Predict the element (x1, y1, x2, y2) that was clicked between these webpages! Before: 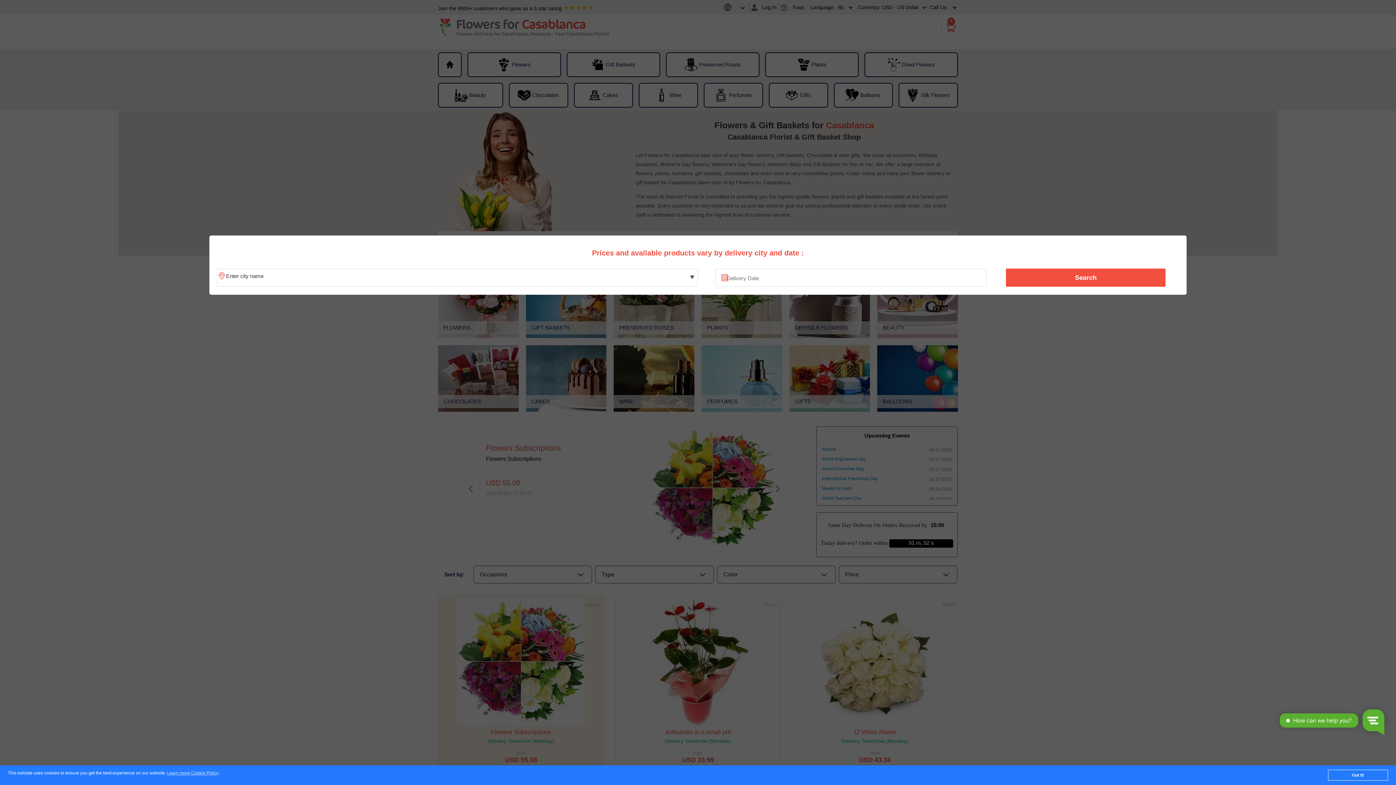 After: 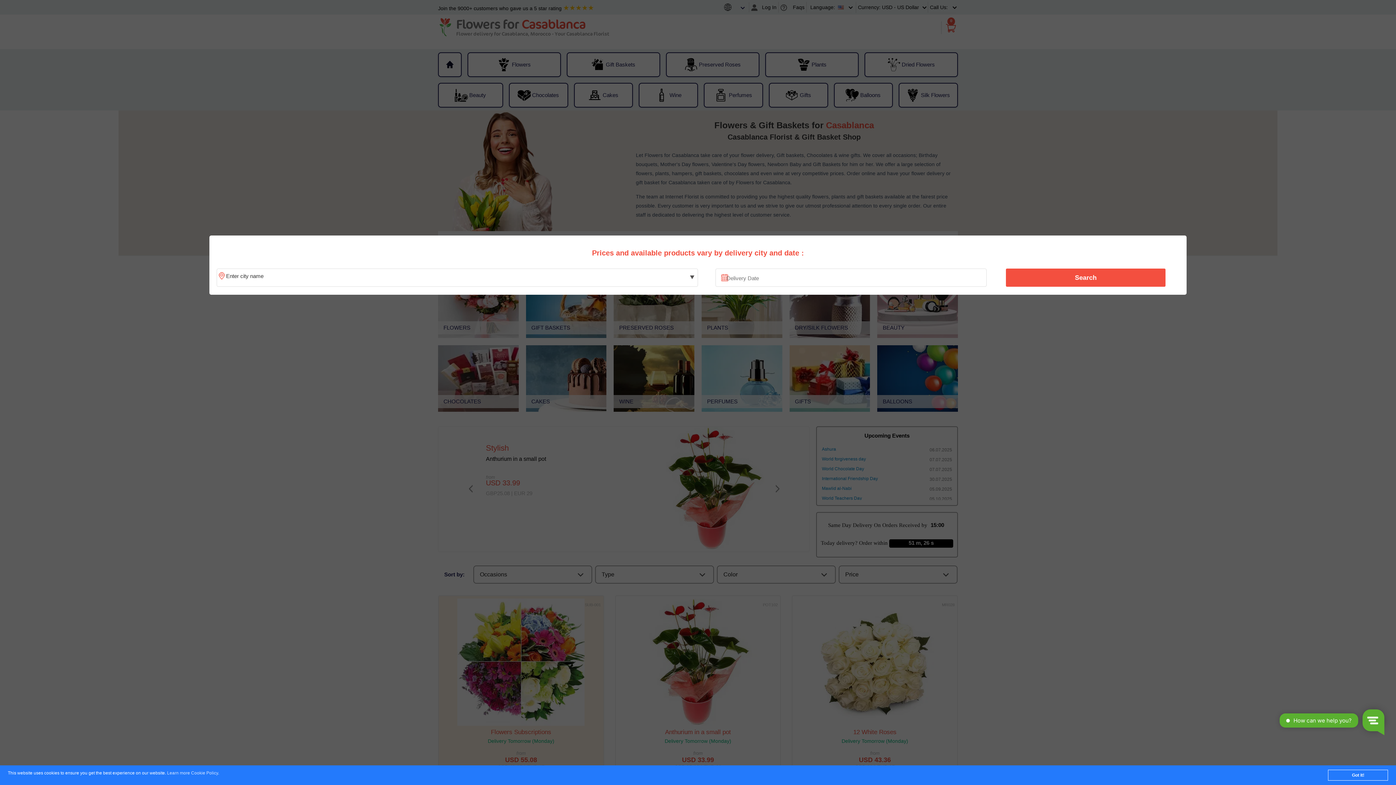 Action: bbox: (167, 771, 218, 776) label: Learn more Cookie Policy